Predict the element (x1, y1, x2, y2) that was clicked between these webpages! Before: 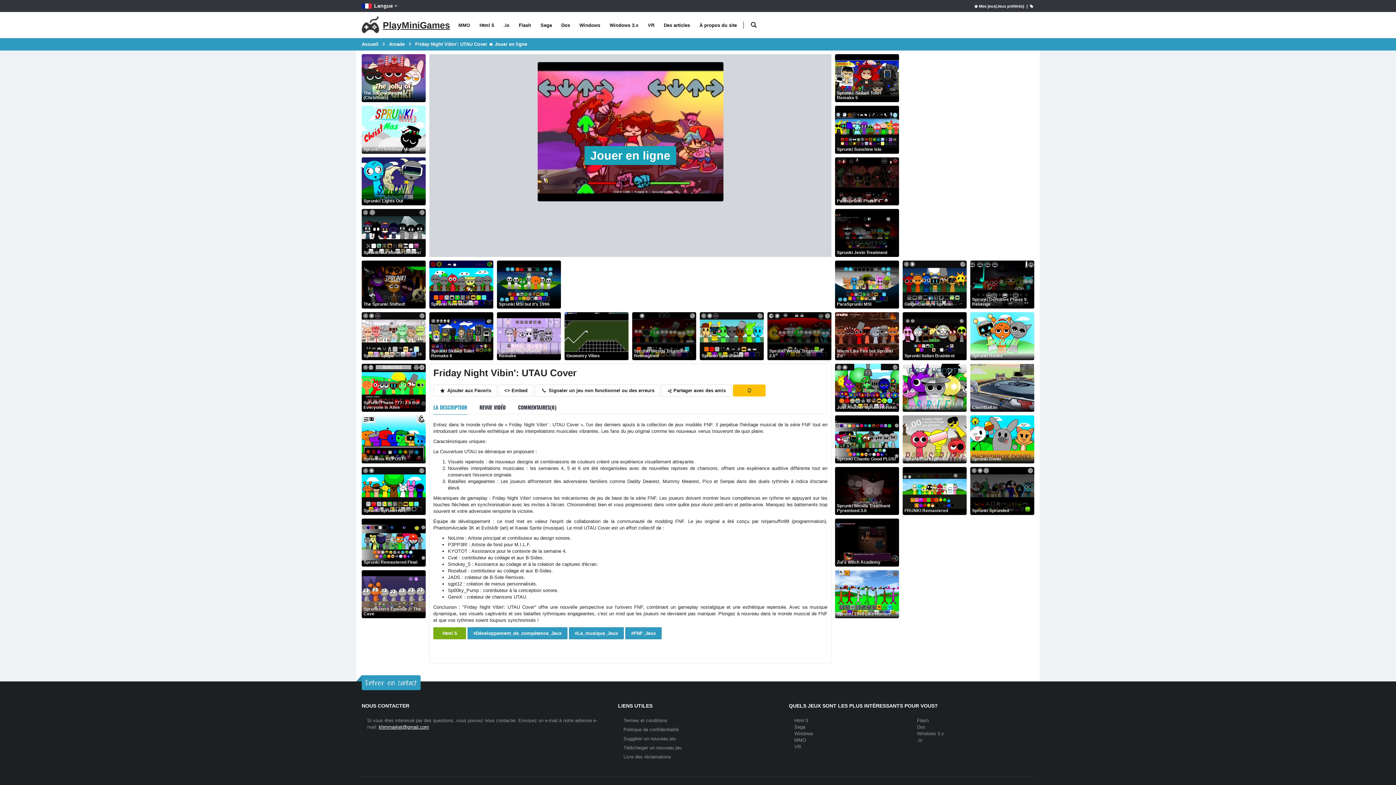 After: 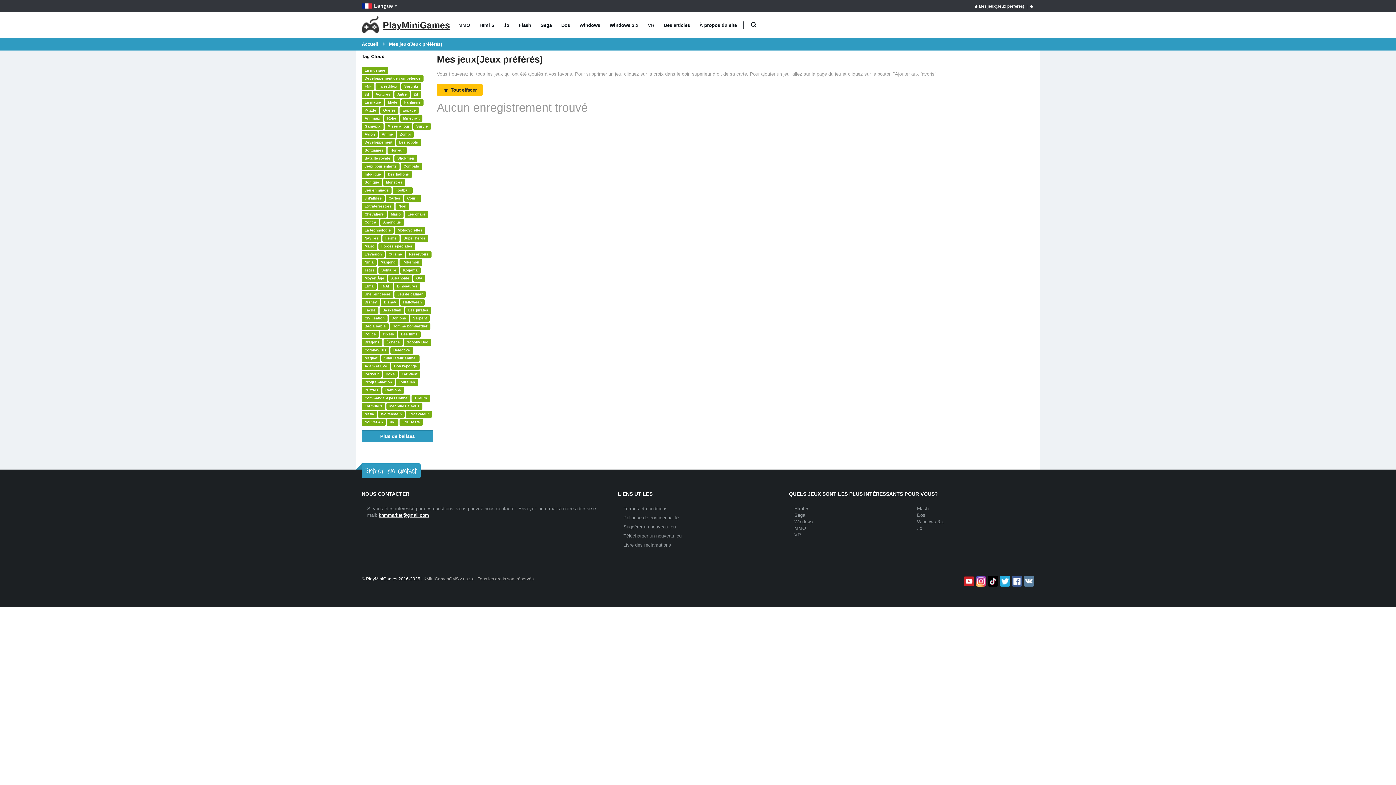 Action: label: Mes jeux(Jeux préférés) bbox: (973, 1, 1024, 10)